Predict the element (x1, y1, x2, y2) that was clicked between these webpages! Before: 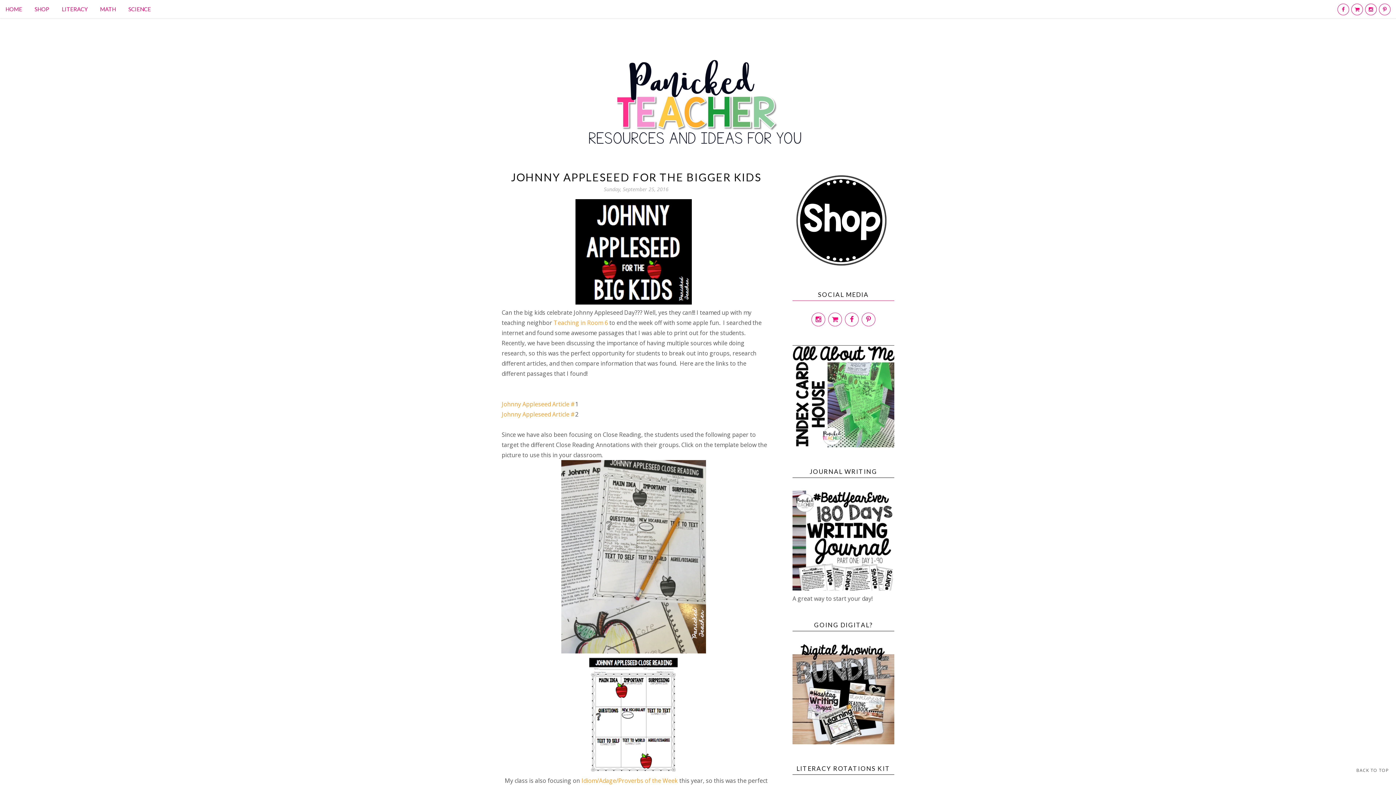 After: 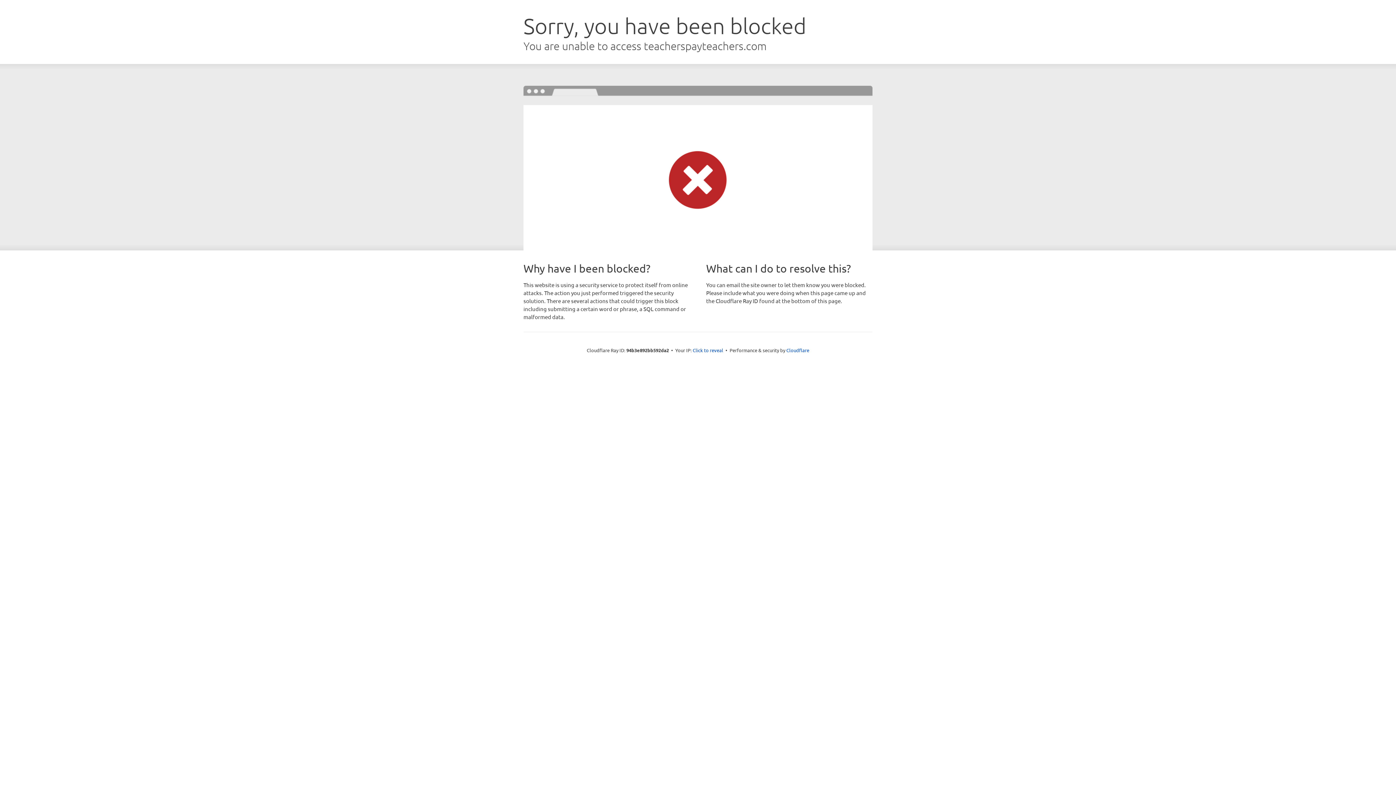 Action: bbox: (792, 738, 894, 746)